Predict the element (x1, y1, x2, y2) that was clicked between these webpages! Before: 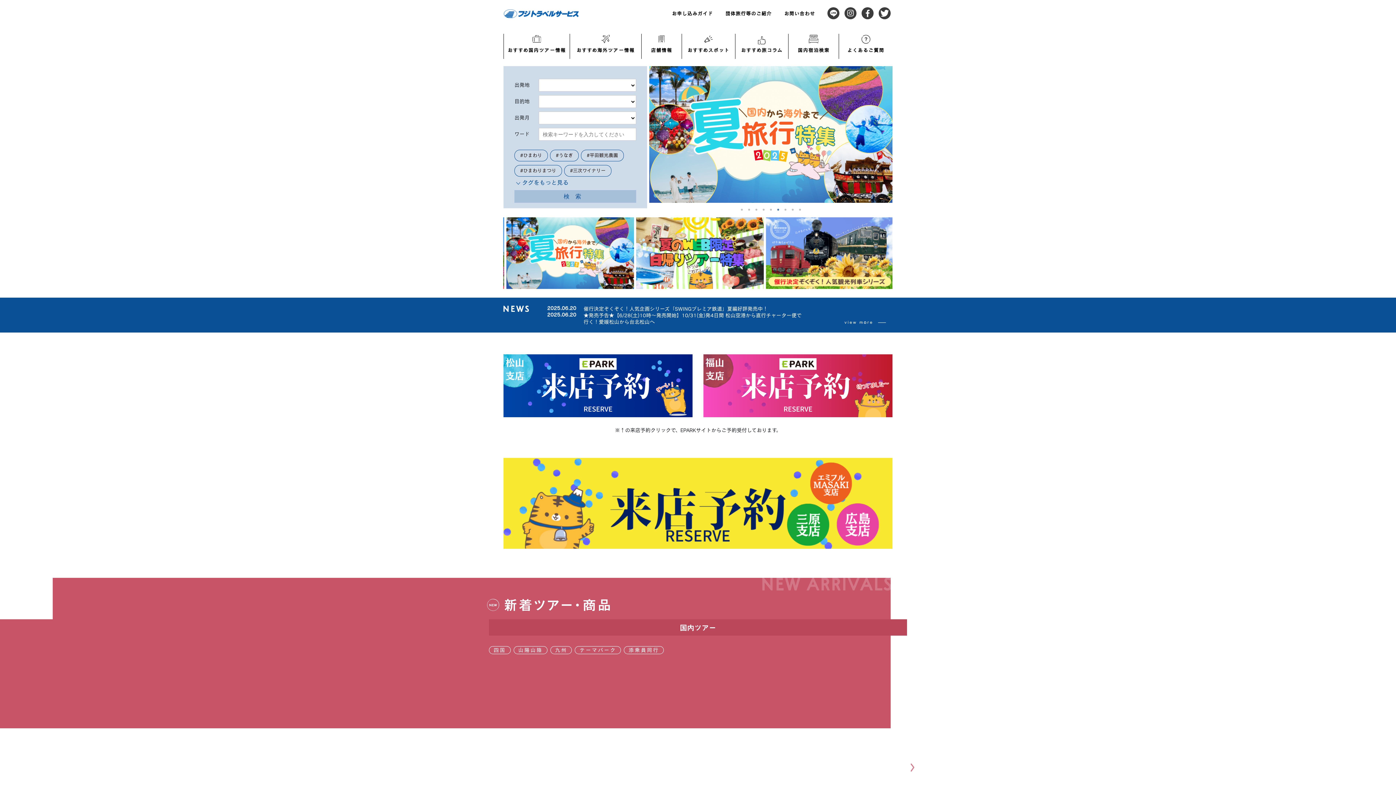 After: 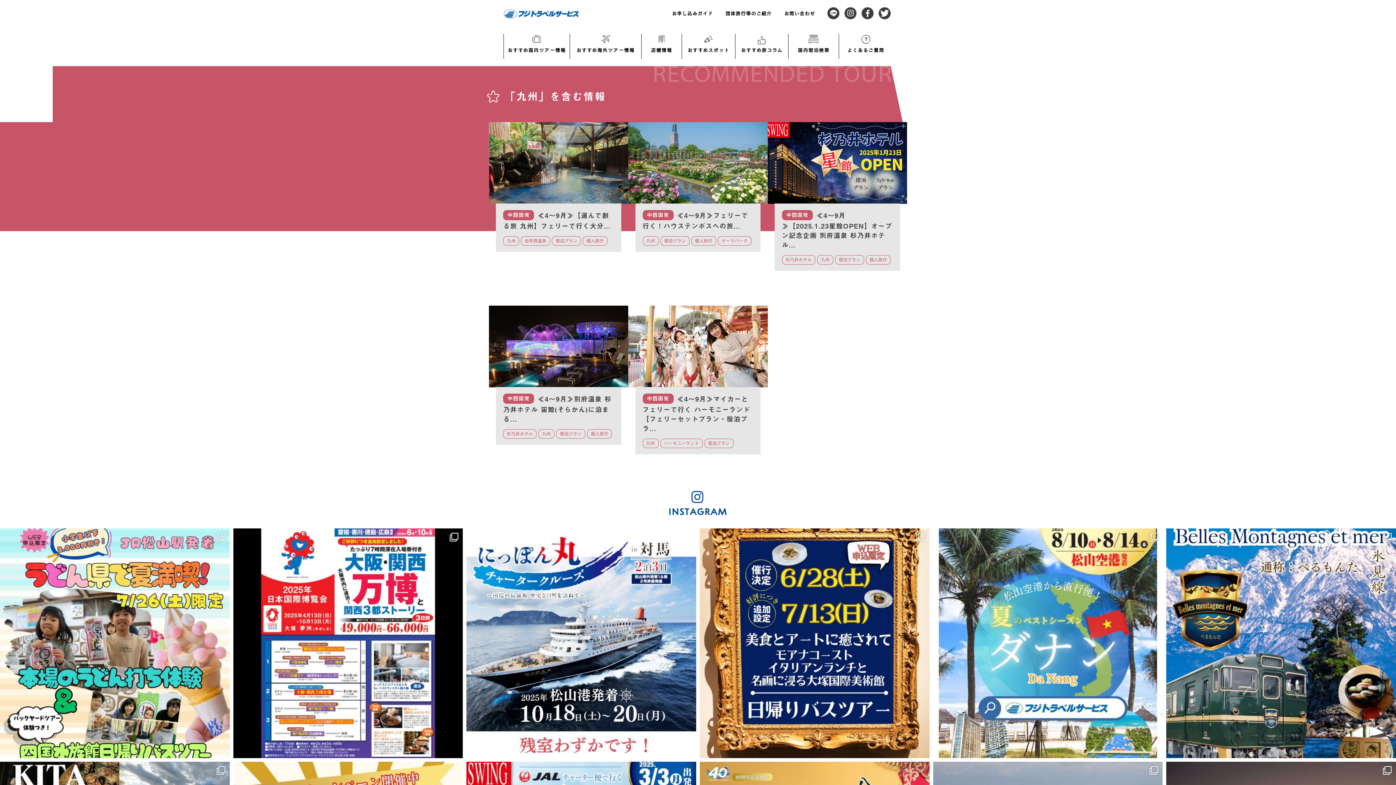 Action: label: 九州 bbox: (550, 646, 572, 654)